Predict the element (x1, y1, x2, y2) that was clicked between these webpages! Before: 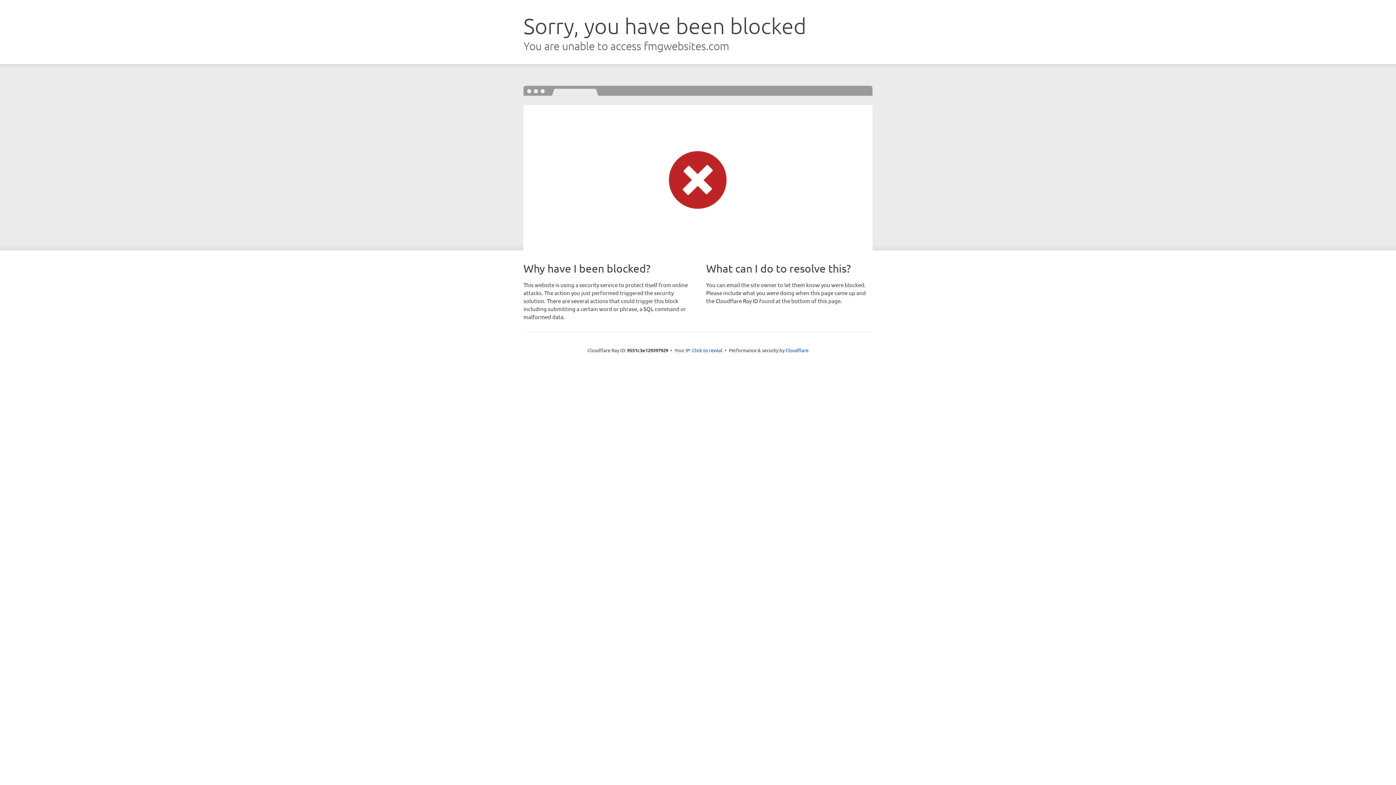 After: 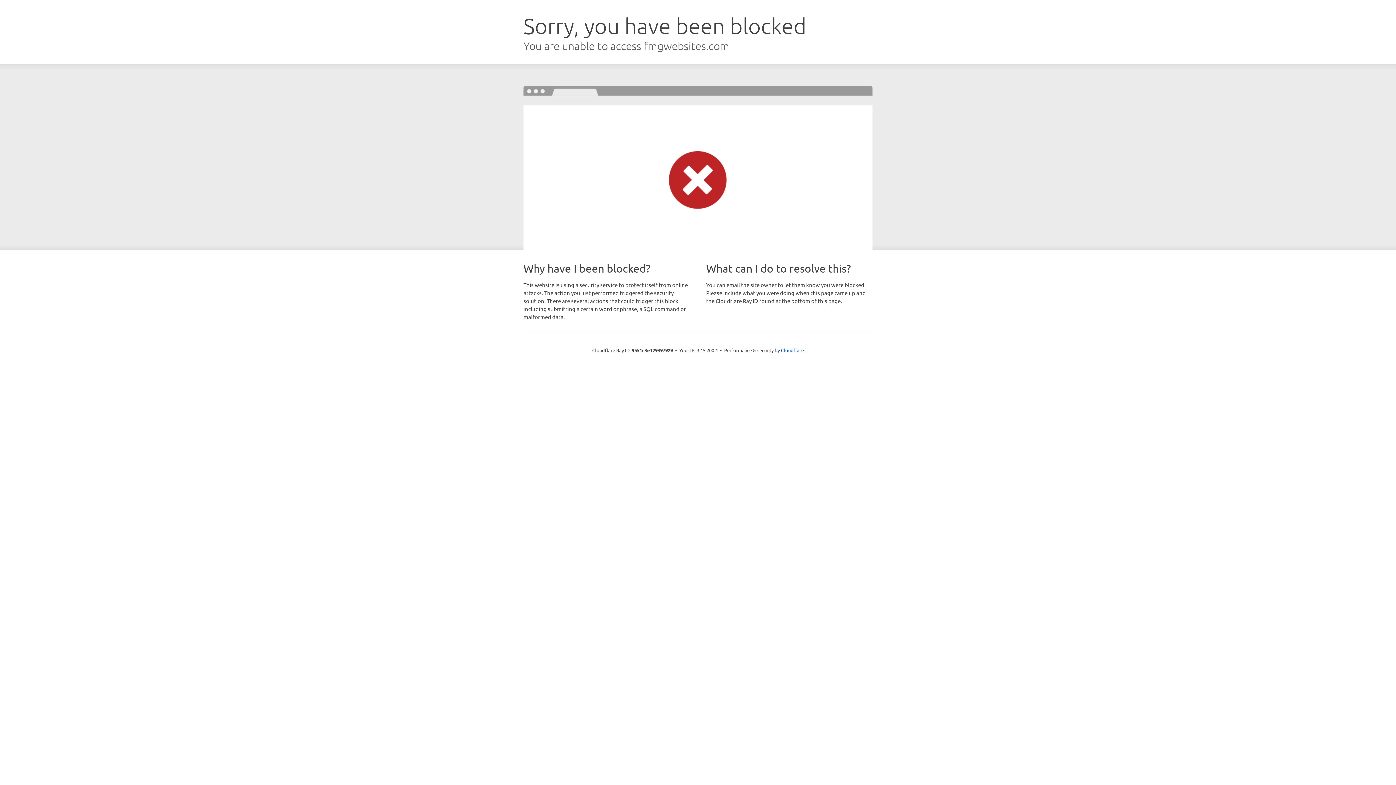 Action: label: Click to reveal bbox: (692, 346, 722, 353)